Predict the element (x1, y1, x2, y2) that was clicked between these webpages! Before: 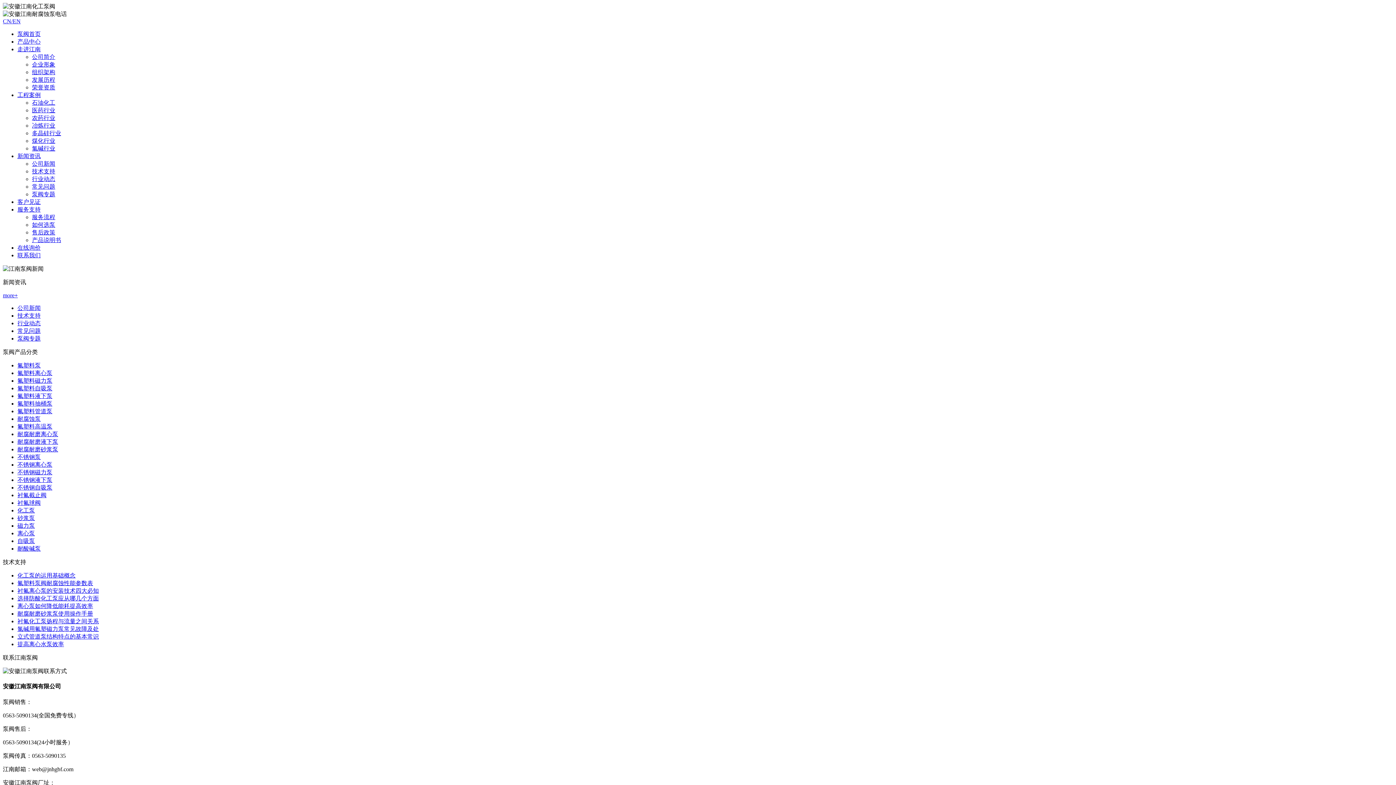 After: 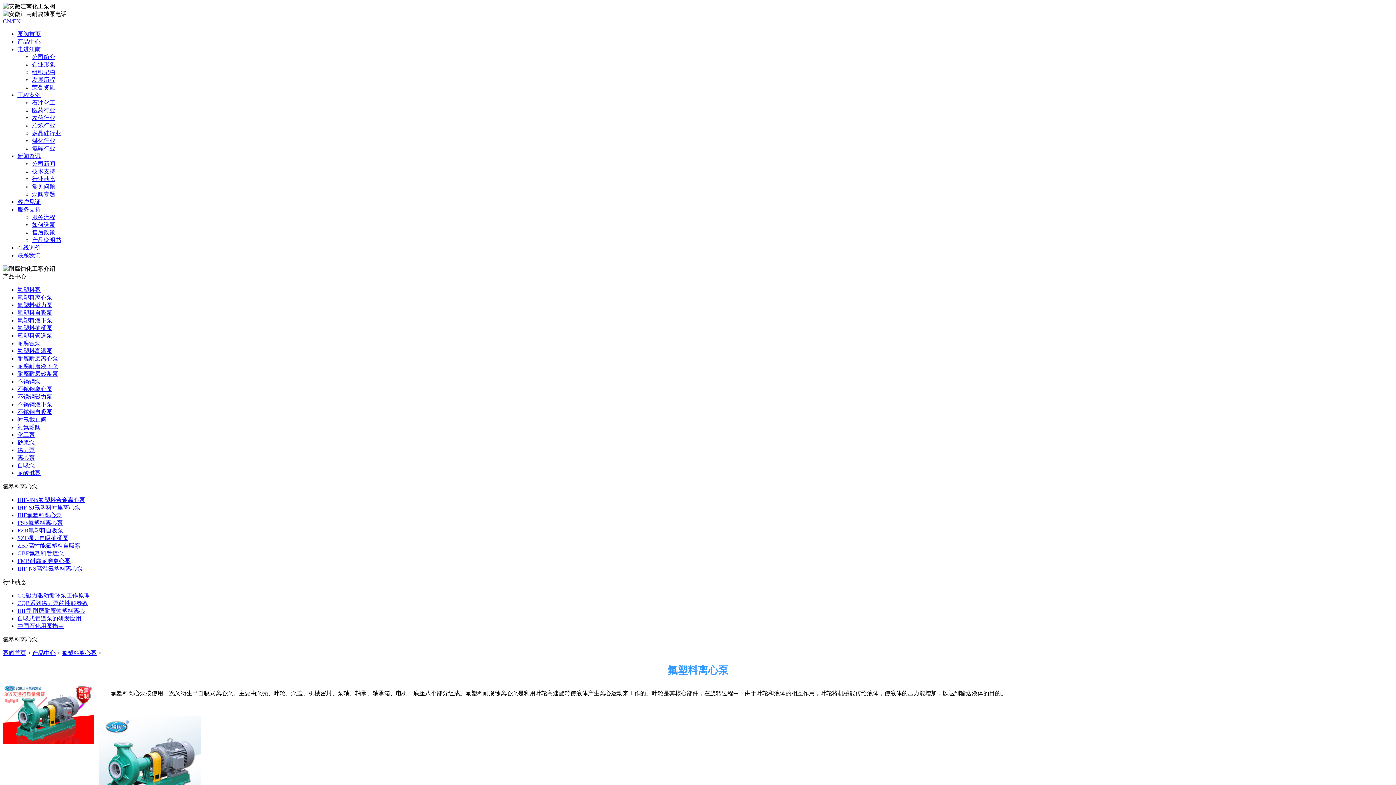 Action: label: 氟塑料离心泵 bbox: (17, 370, 52, 376)